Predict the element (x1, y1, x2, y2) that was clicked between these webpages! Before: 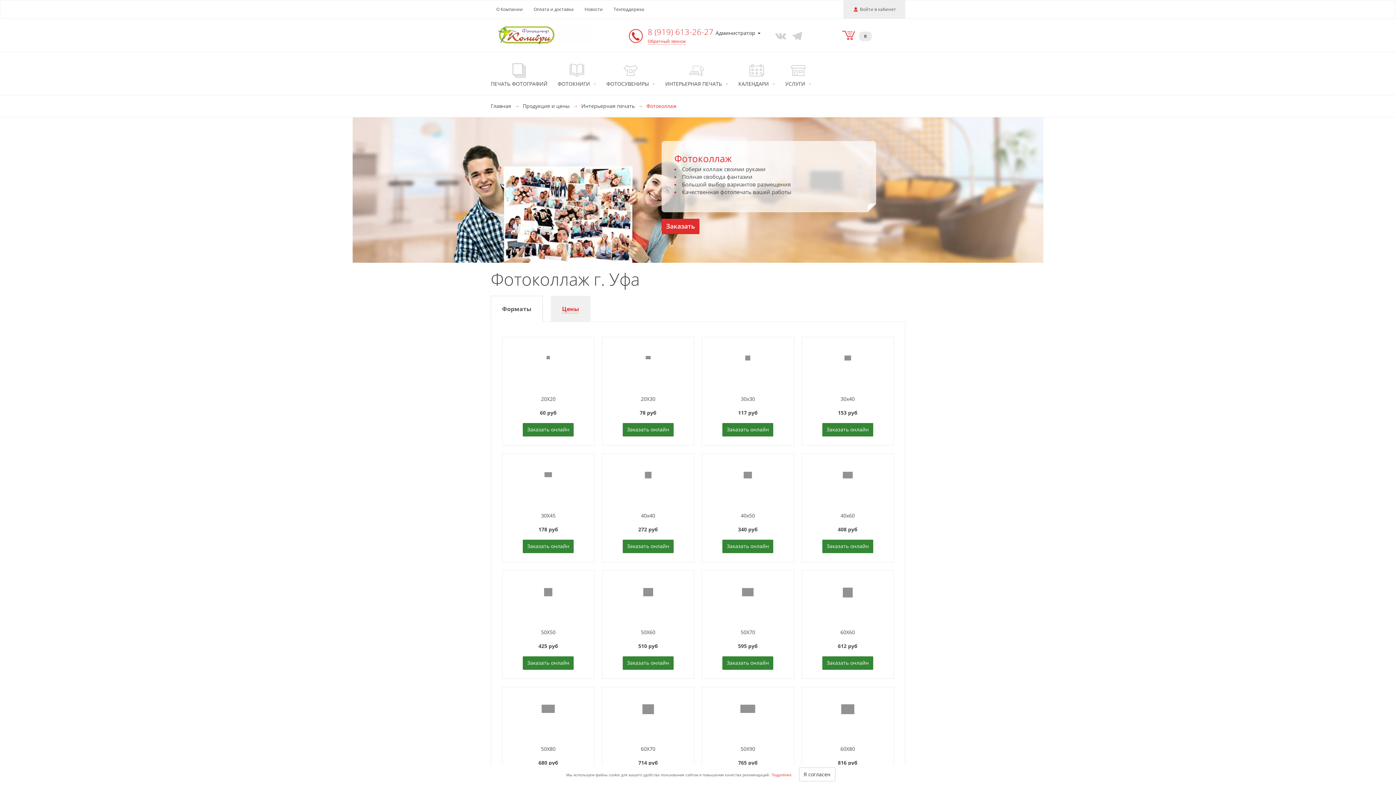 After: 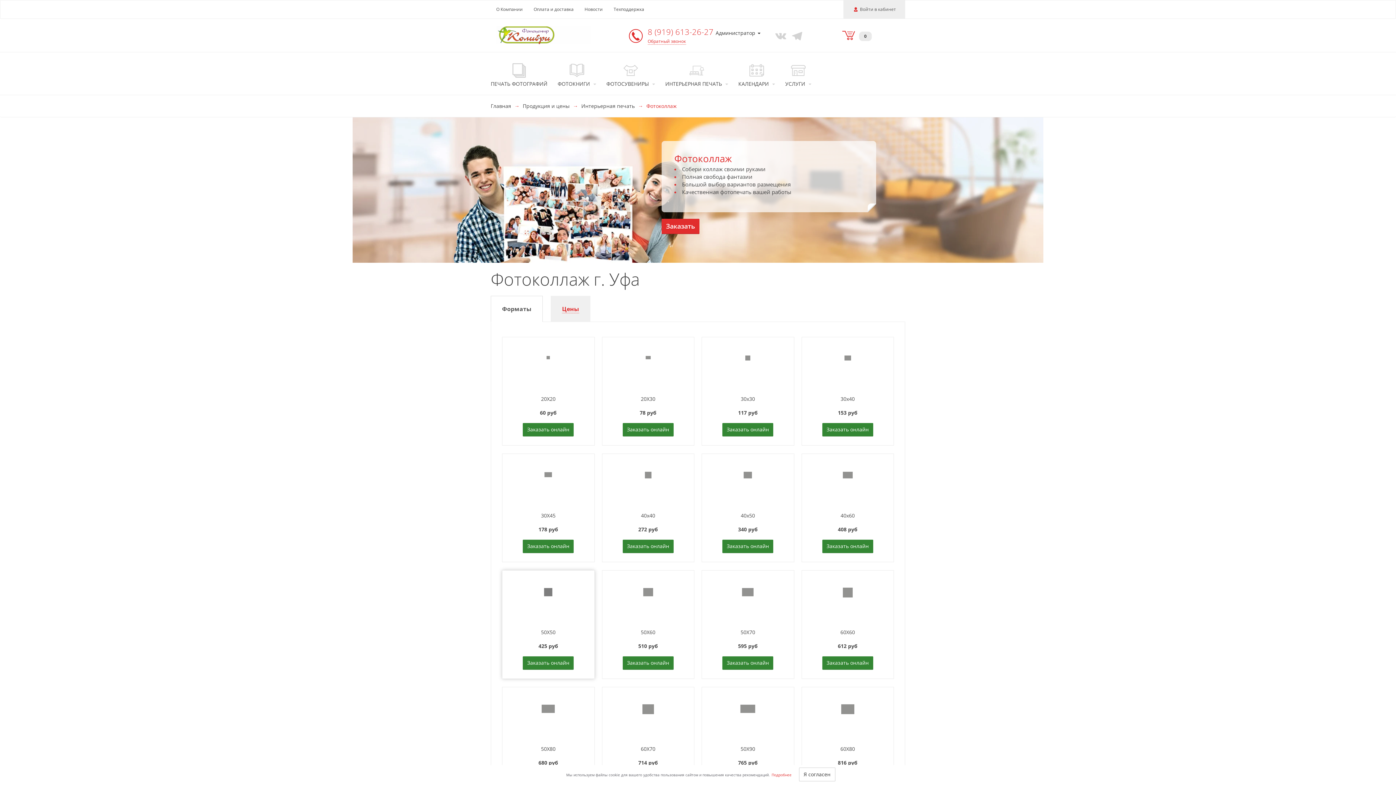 Action: bbox: (502, 570, 594, 679) label: 50X50
425 руб
Заказать онлайн